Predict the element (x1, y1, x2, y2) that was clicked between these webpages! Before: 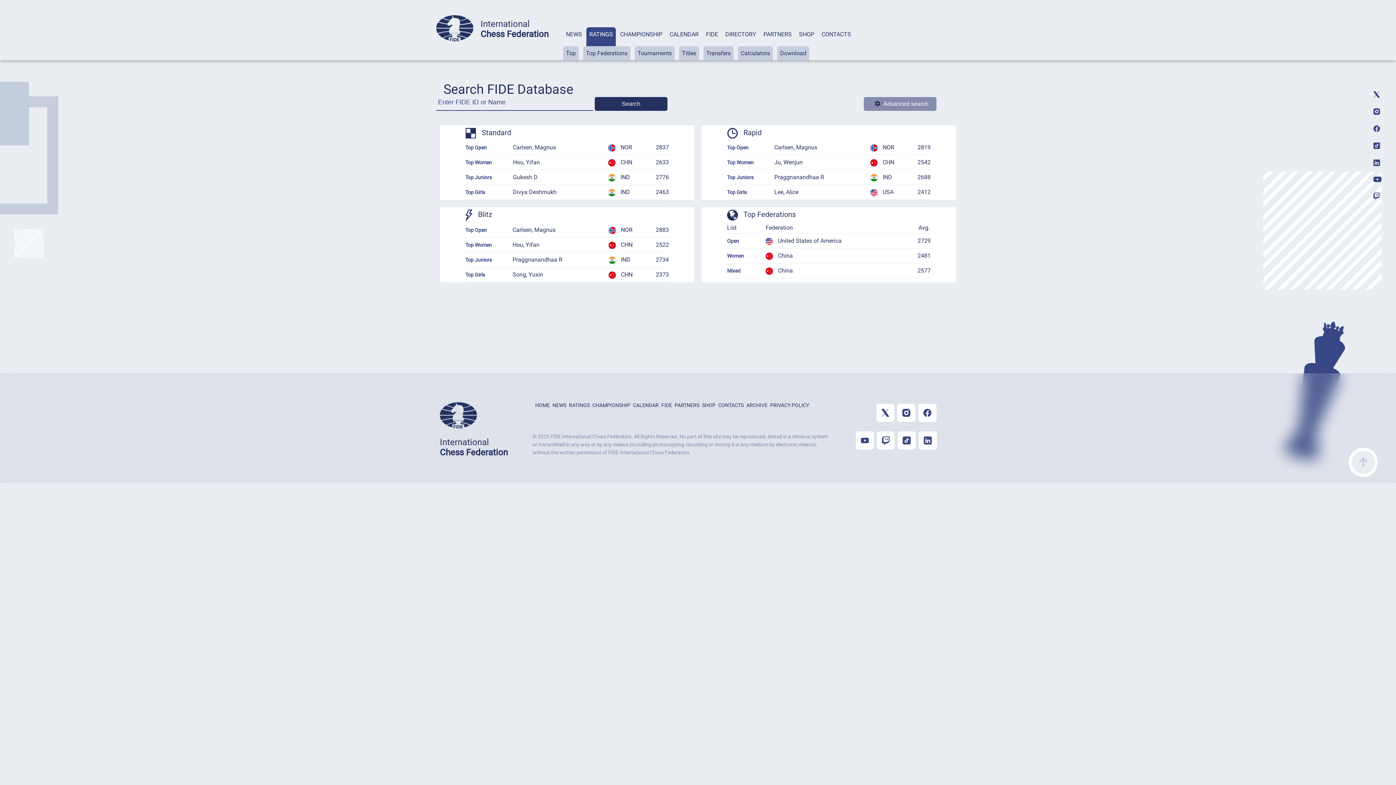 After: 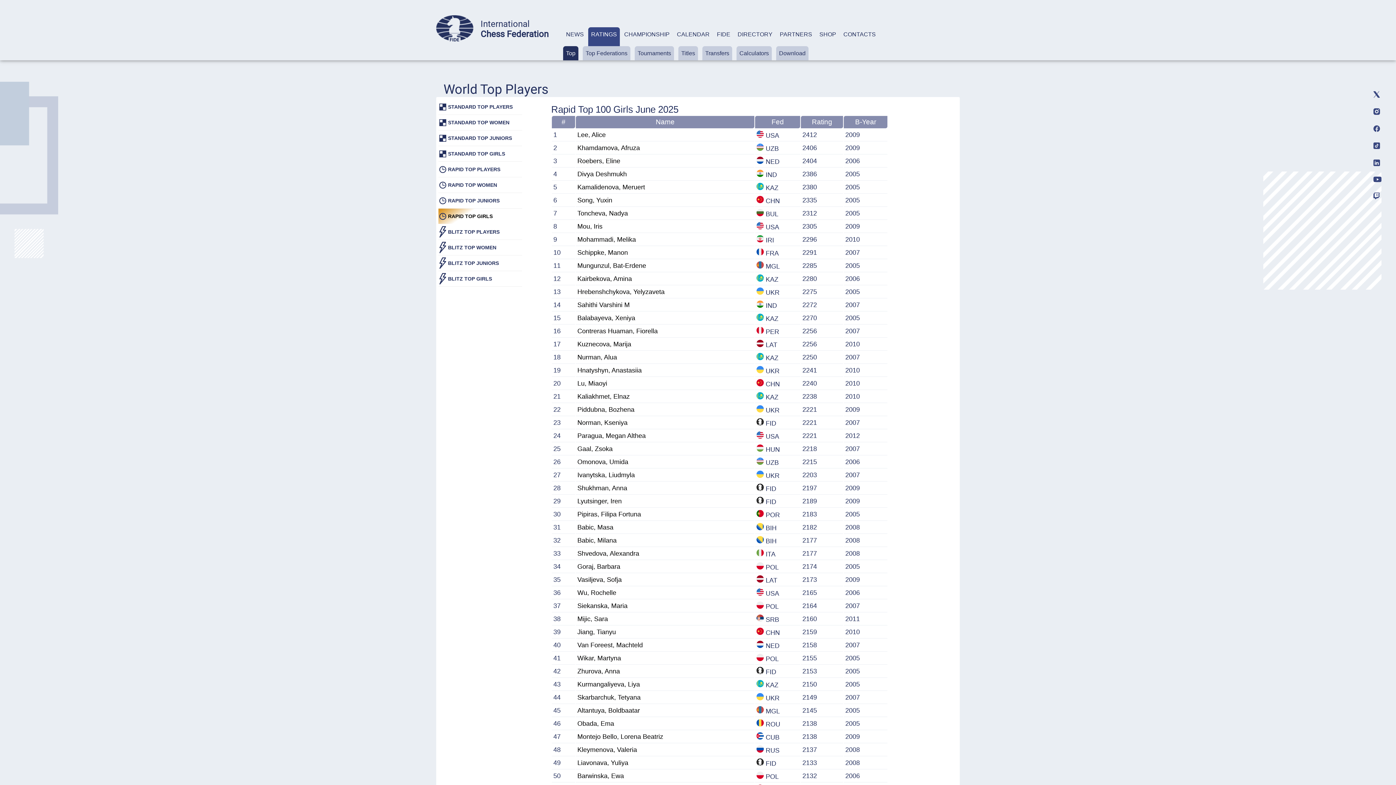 Action: label: Top Girls bbox: (727, 189, 746, 195)